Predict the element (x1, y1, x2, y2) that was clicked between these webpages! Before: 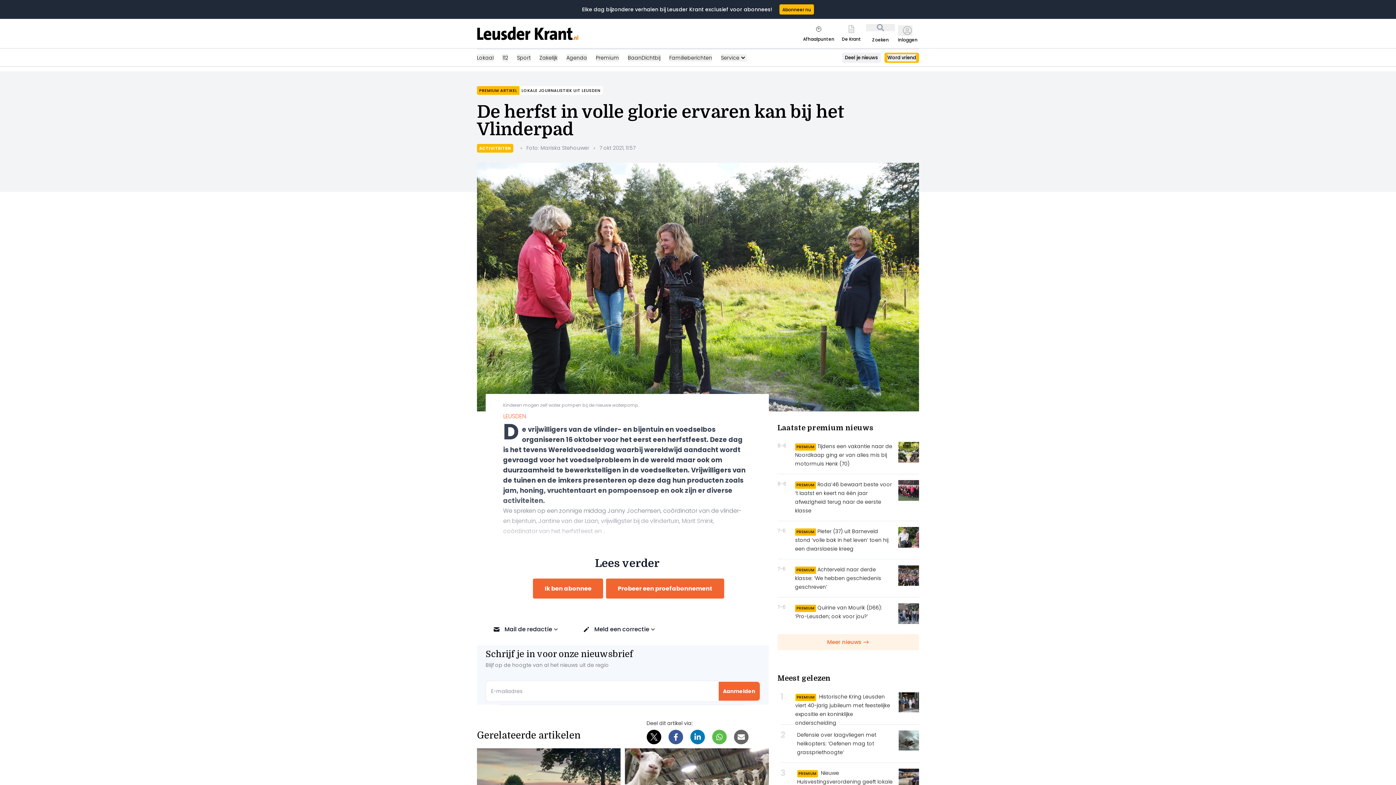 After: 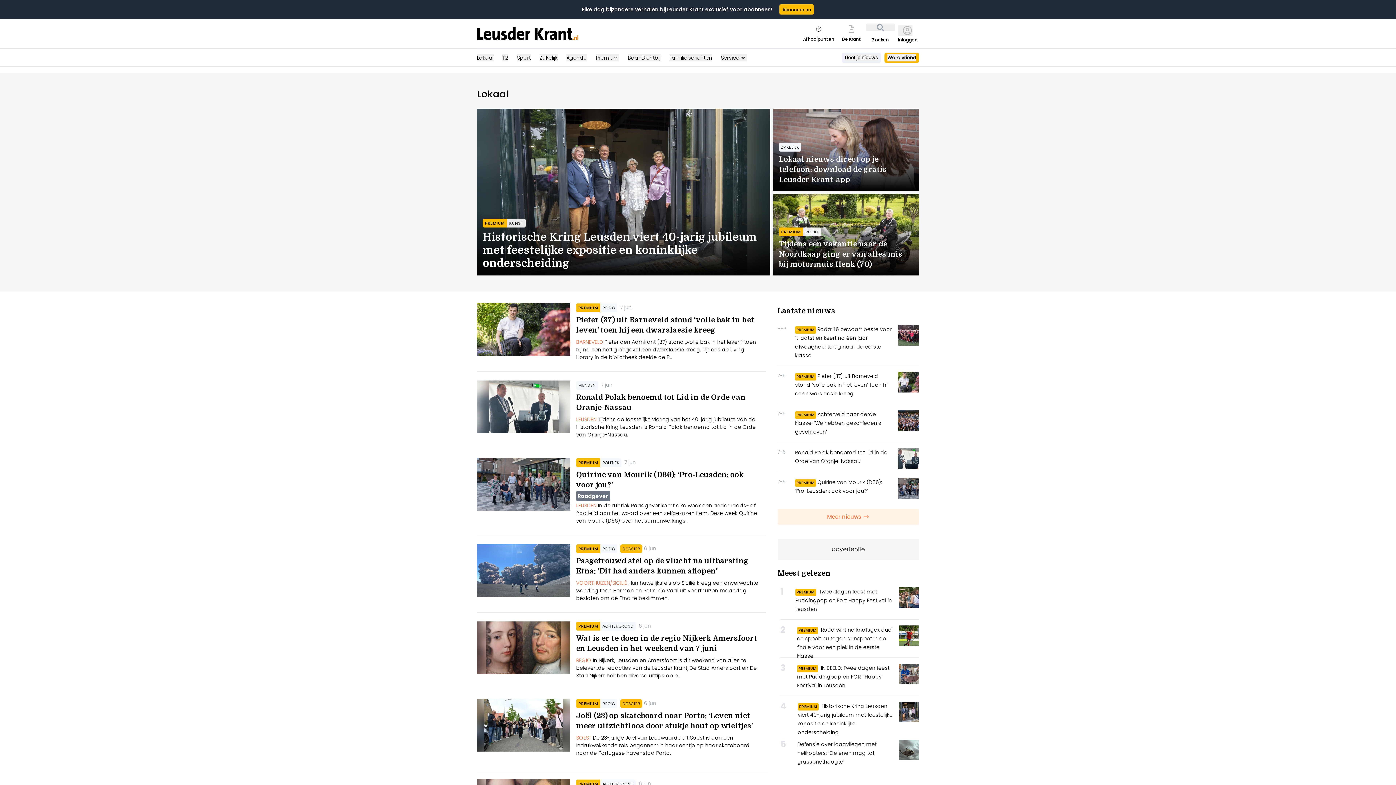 Action: label: Lokaal bbox: (477, 54, 493, 61)